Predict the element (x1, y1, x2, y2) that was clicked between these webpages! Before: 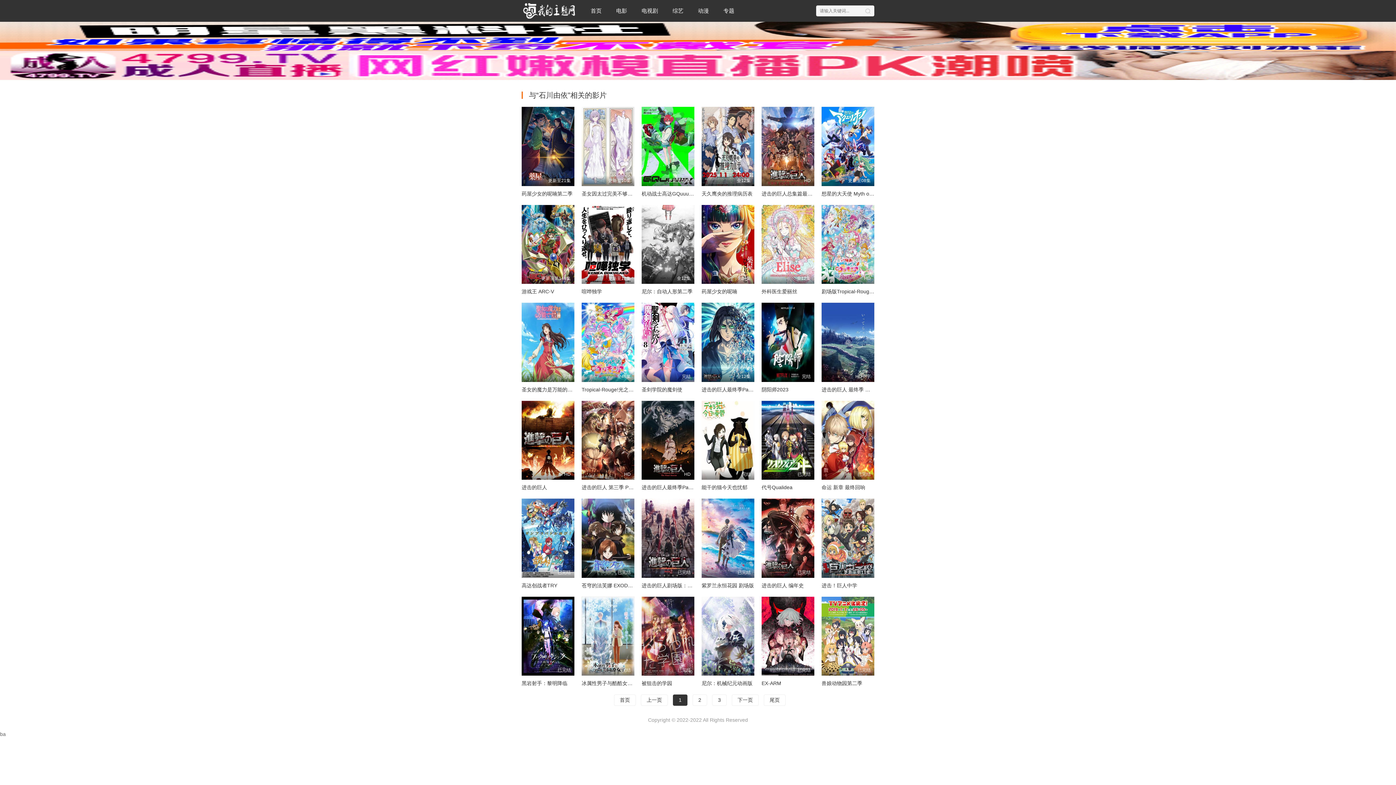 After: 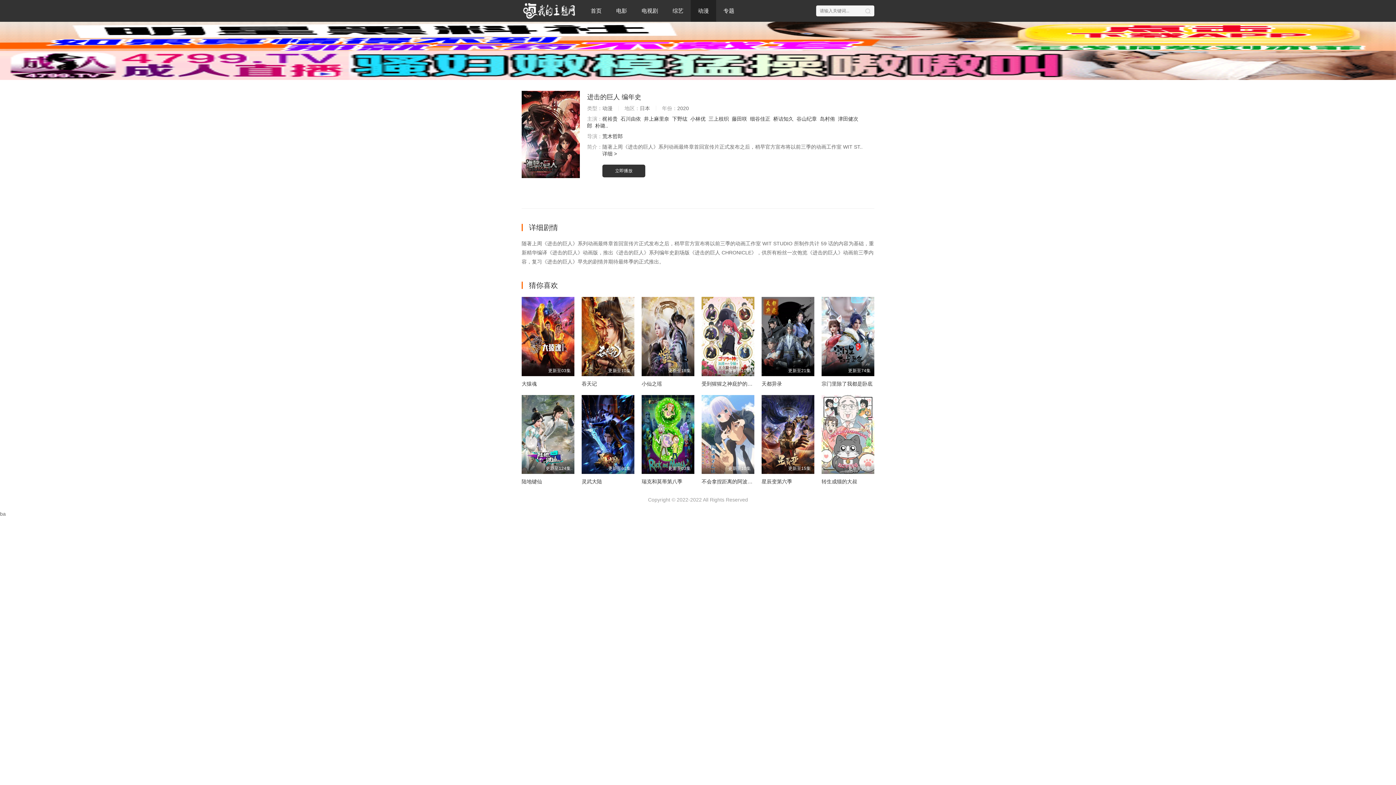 Action: bbox: (761, 498, 814, 578) label: 已完结